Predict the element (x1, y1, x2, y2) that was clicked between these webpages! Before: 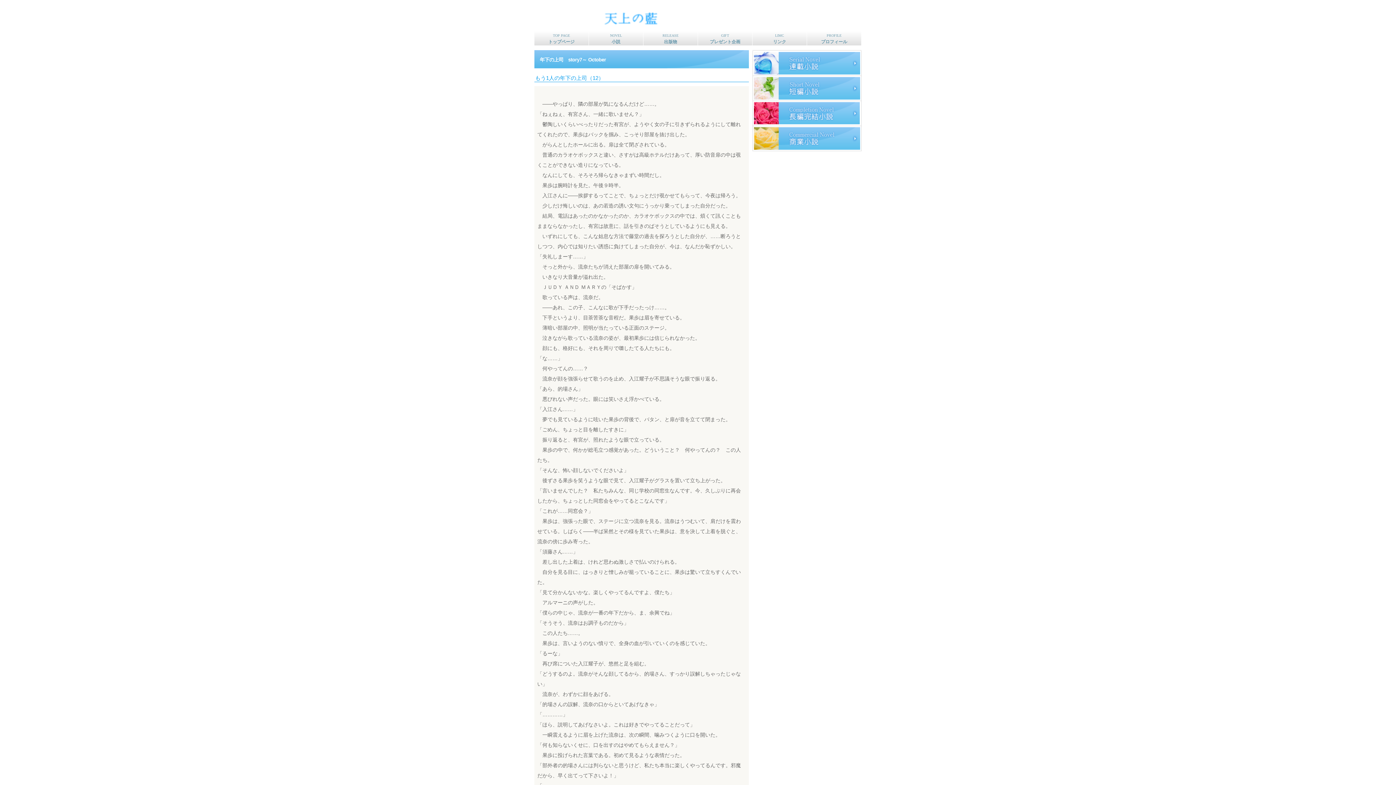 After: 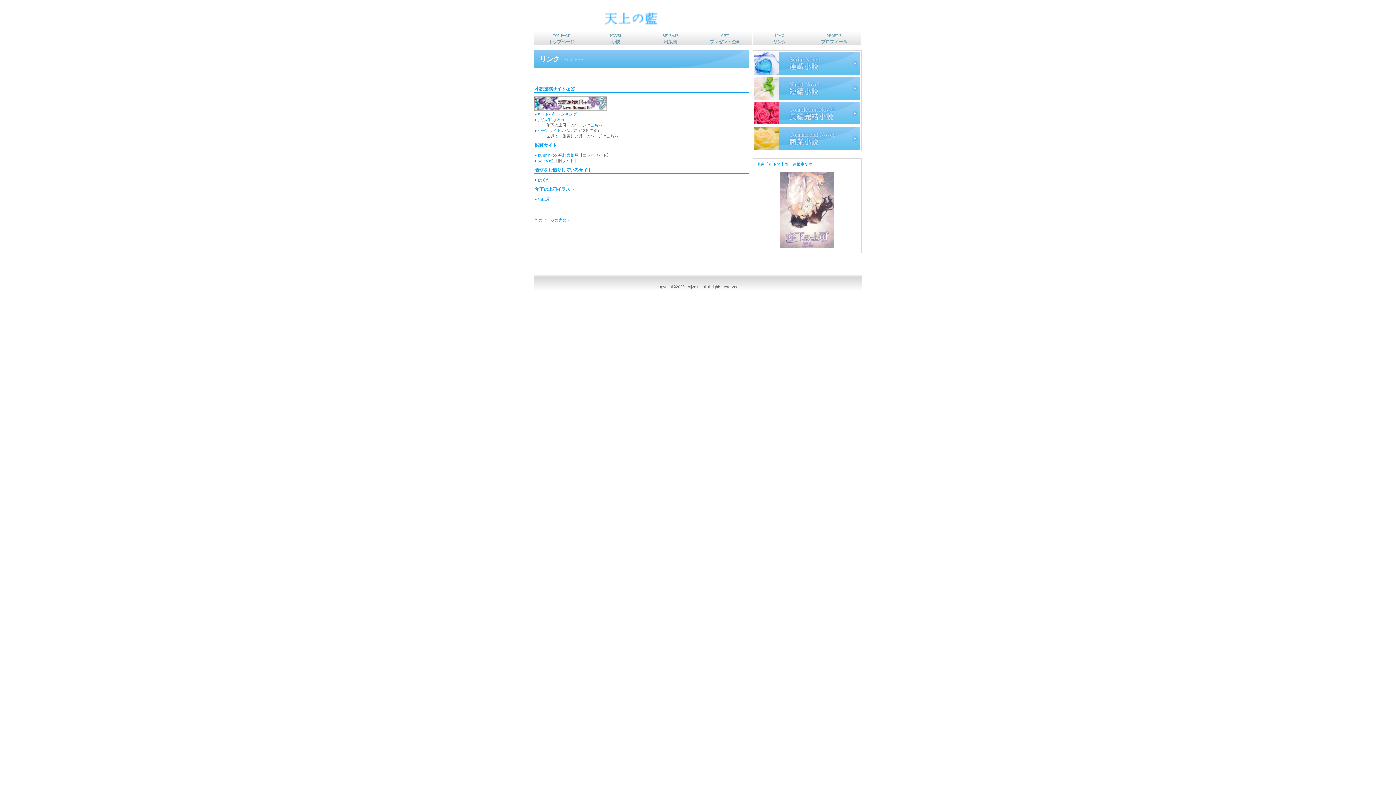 Action: label: LIMC
リンク bbox: (752, 30, 806, 45)